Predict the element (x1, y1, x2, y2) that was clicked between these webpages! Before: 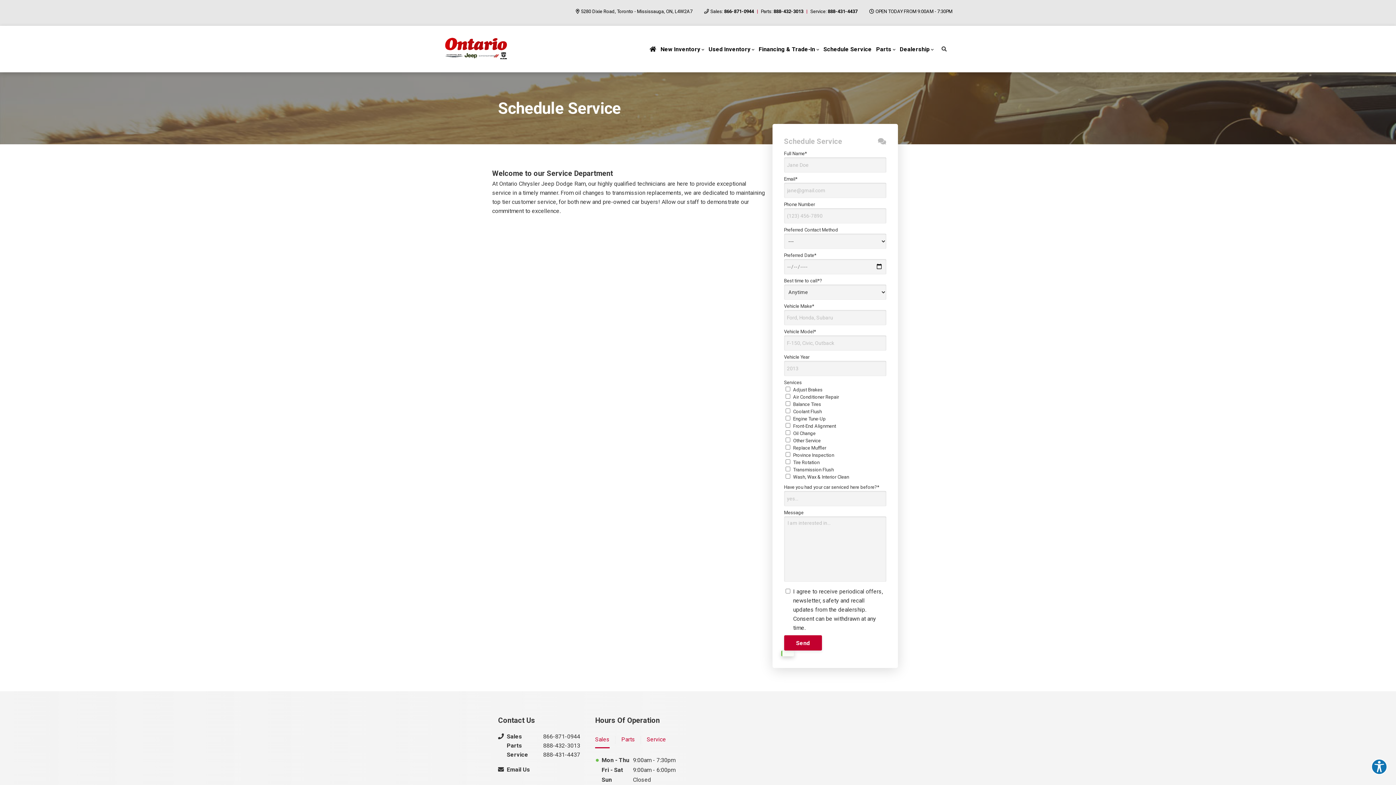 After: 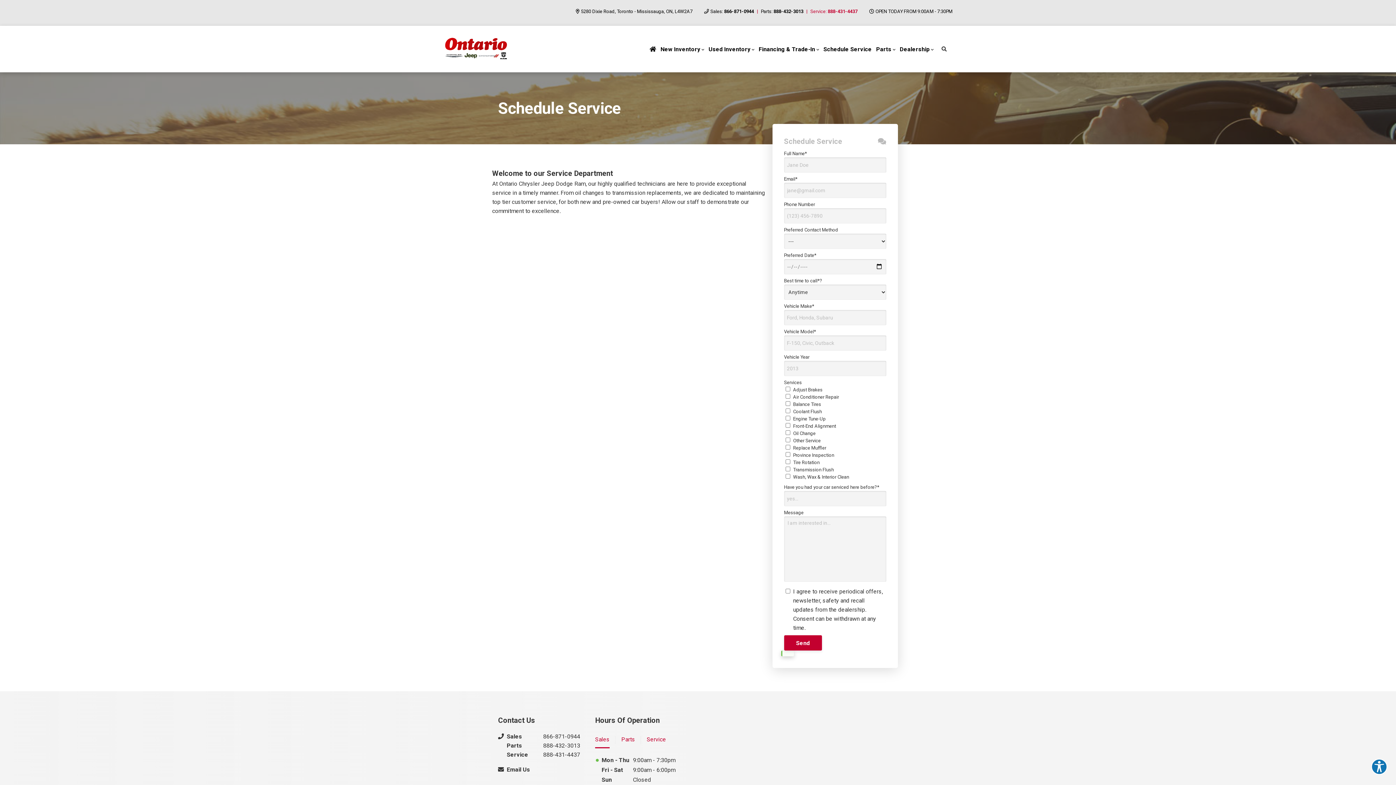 Action: label: Service: 888-431-4437 bbox: (806, 8, 857, 14)